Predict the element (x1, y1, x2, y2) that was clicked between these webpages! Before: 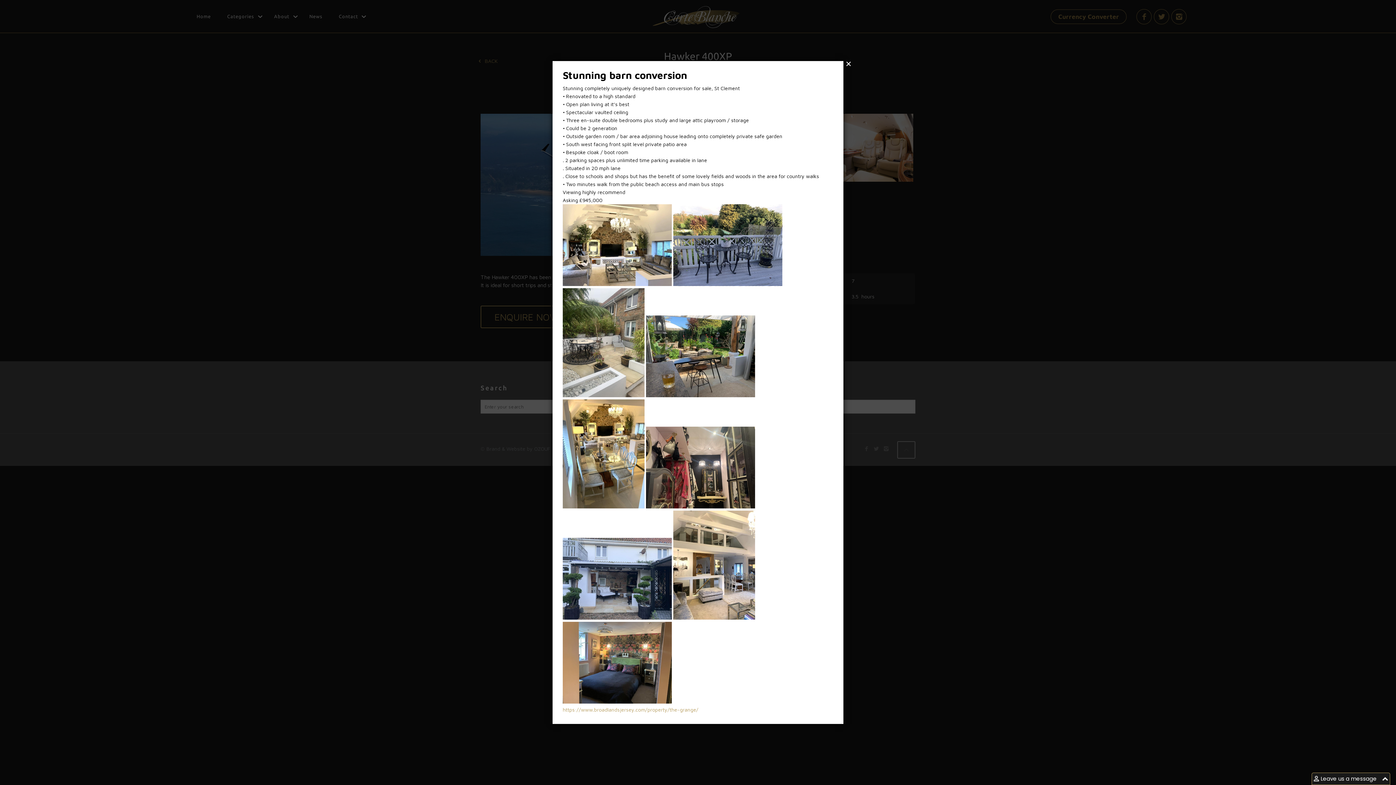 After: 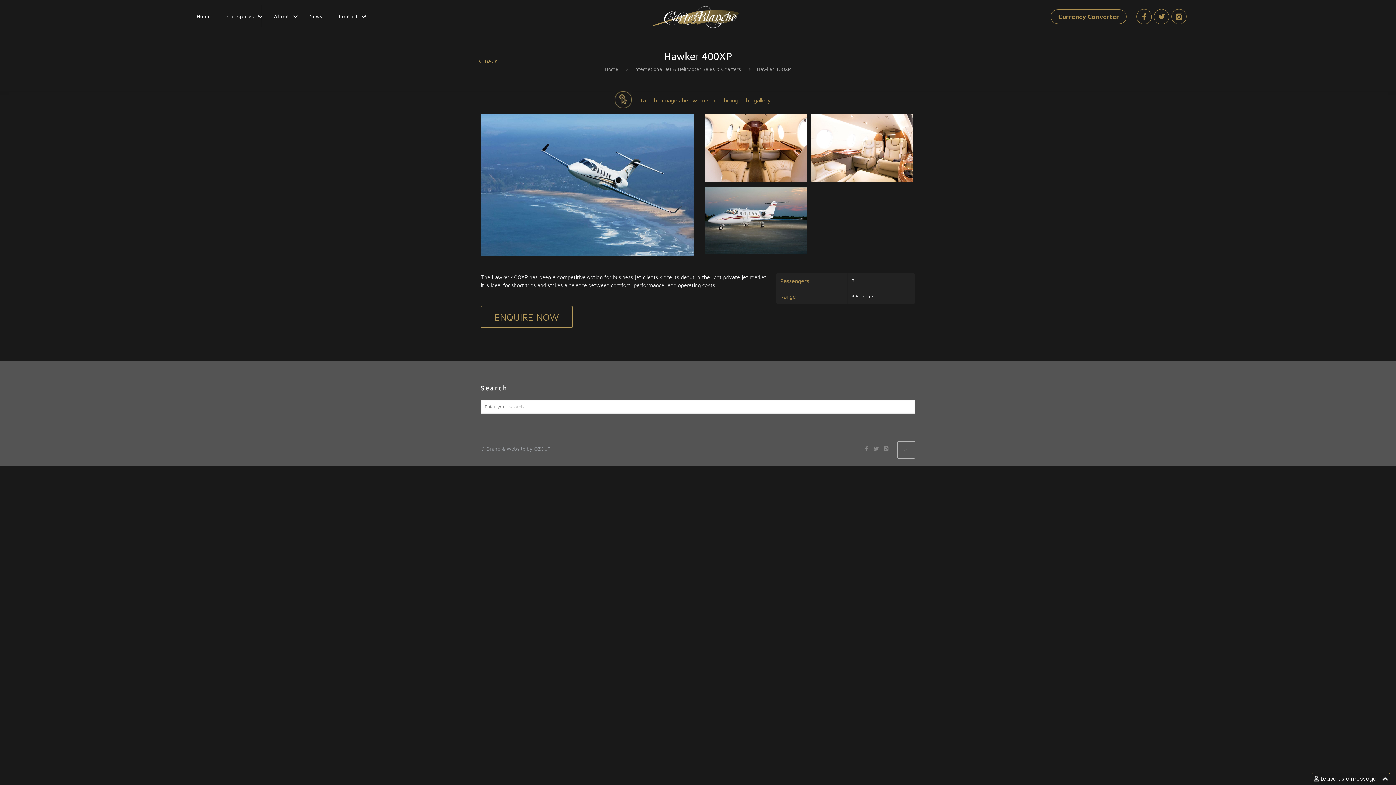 Action: label: https://www.broadlandsjersey.com/property/the-grange/ bbox: (562, 706, 698, 713)